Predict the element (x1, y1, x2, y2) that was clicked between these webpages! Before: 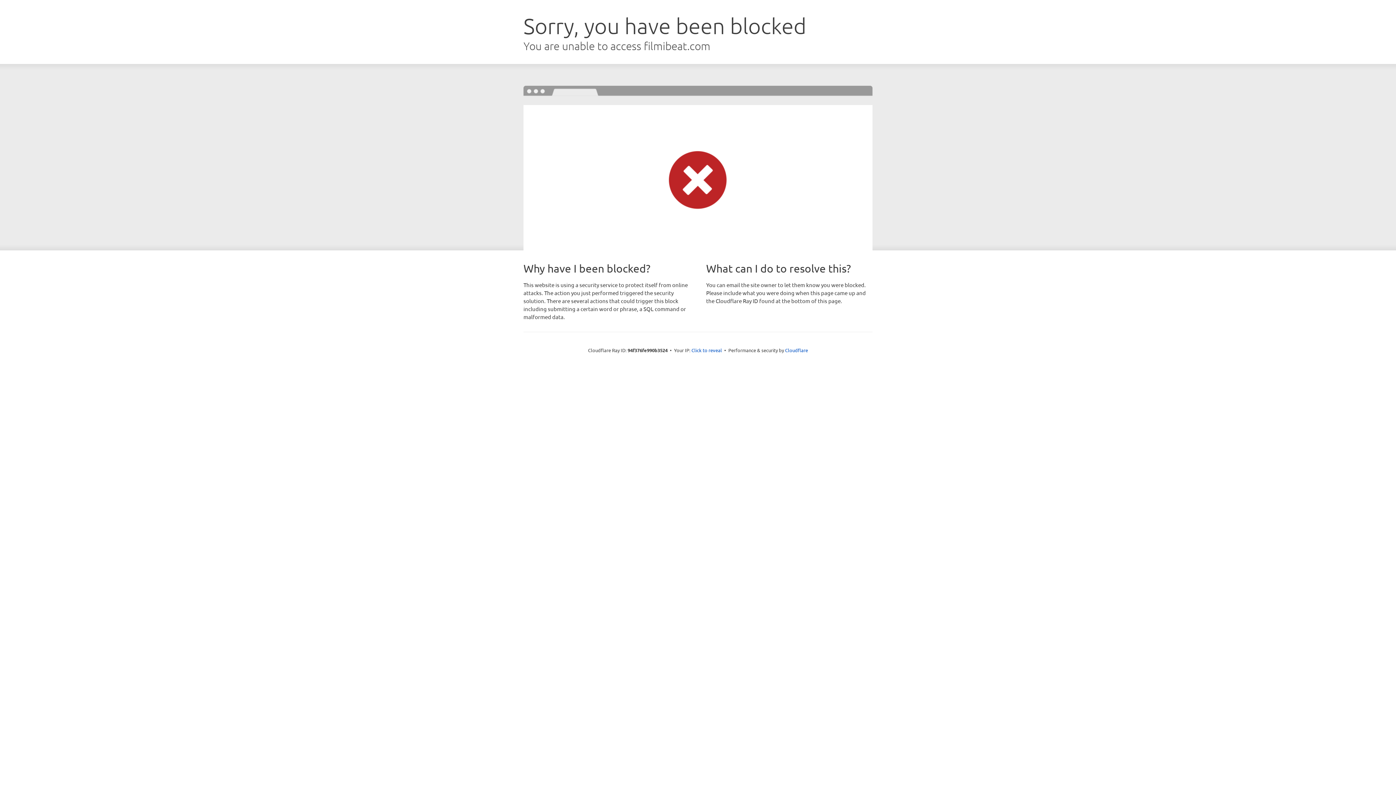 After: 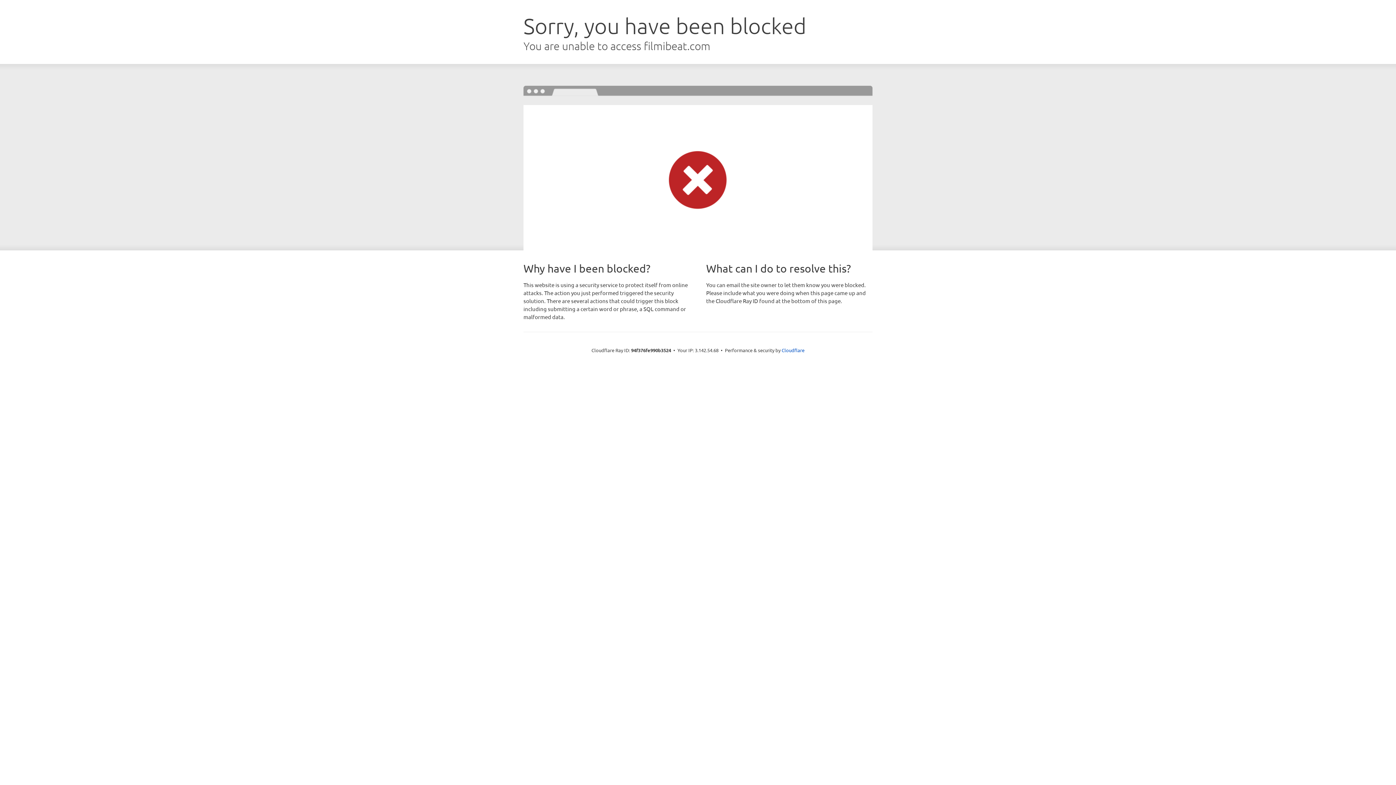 Action: bbox: (691, 346, 722, 353) label: Click to reveal